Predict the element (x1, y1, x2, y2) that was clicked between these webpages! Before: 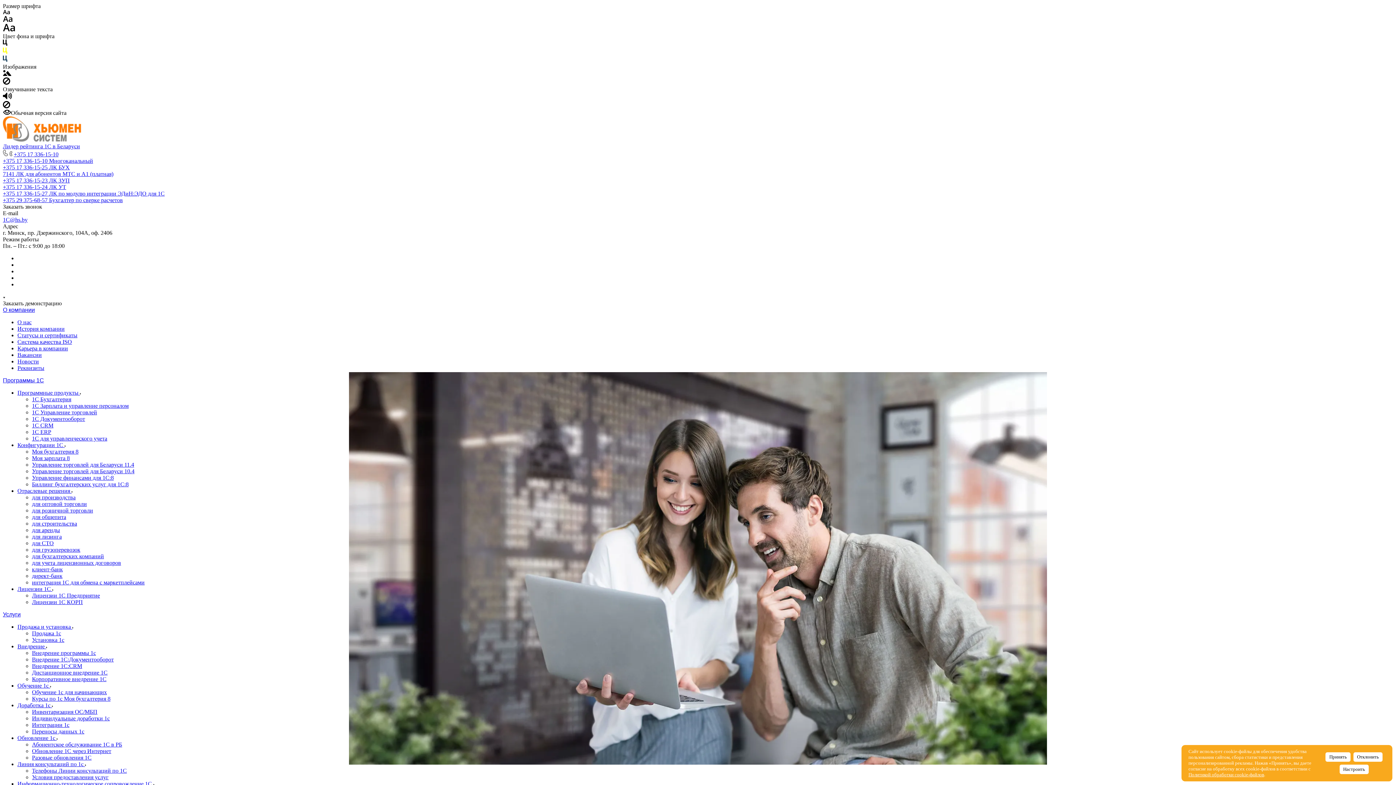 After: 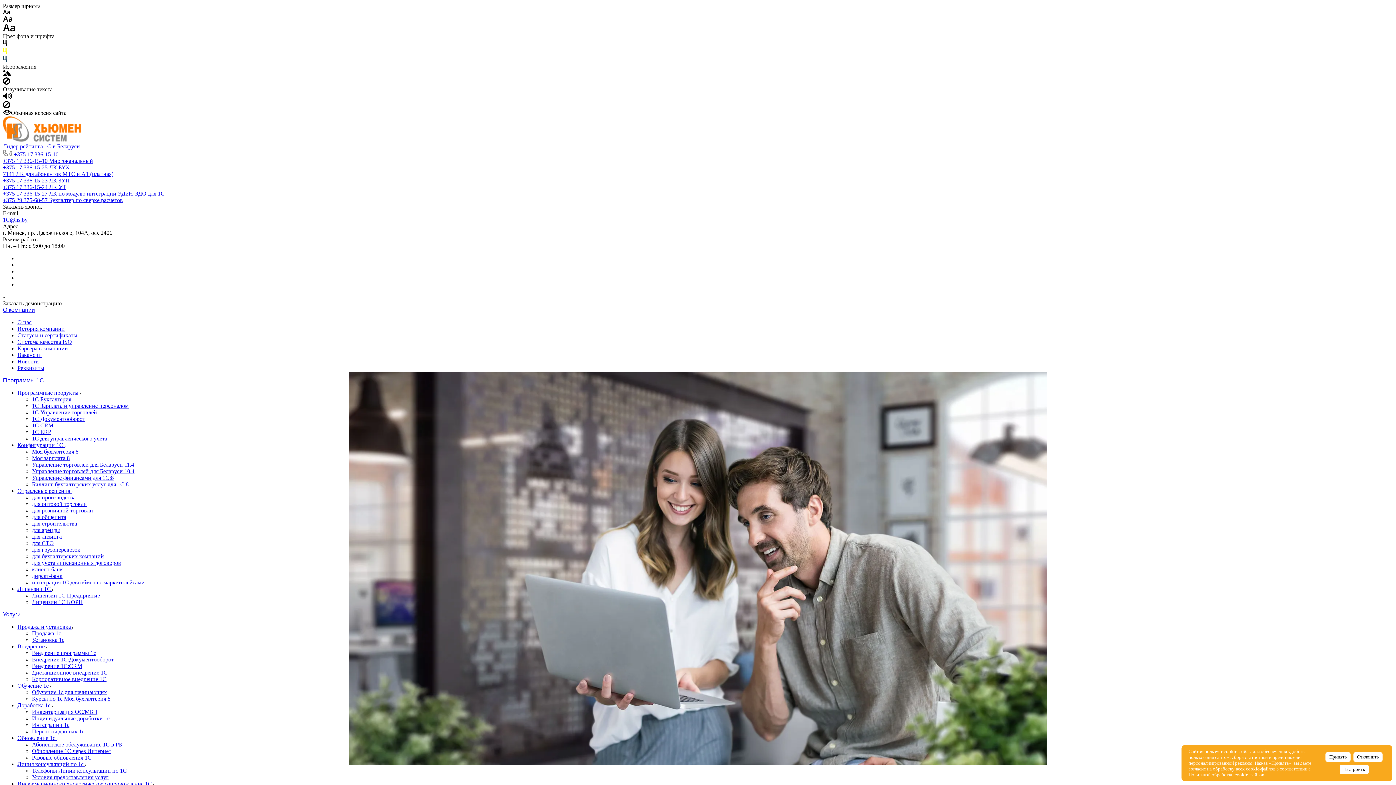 Action: label: Лицензии 1С КОРП bbox: (32, 599, 82, 605)